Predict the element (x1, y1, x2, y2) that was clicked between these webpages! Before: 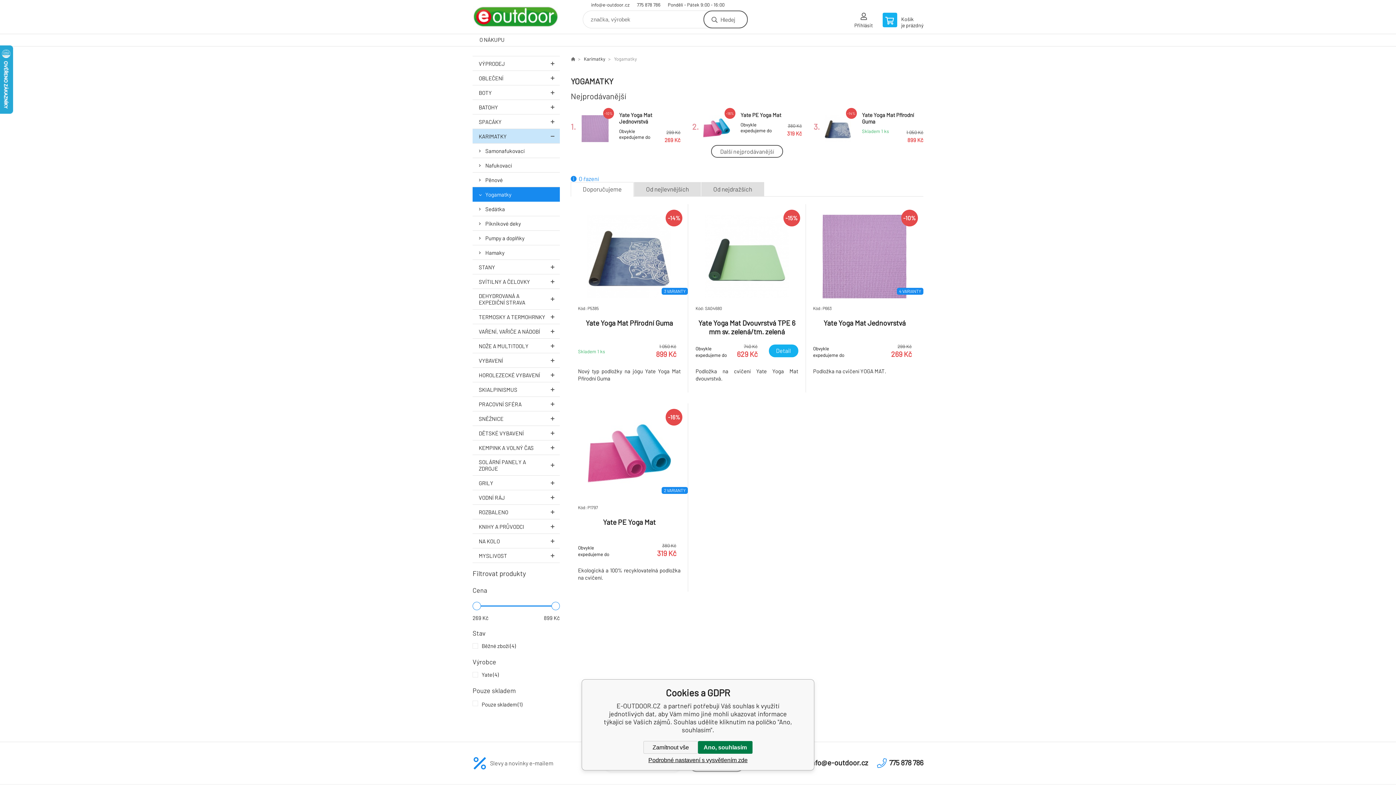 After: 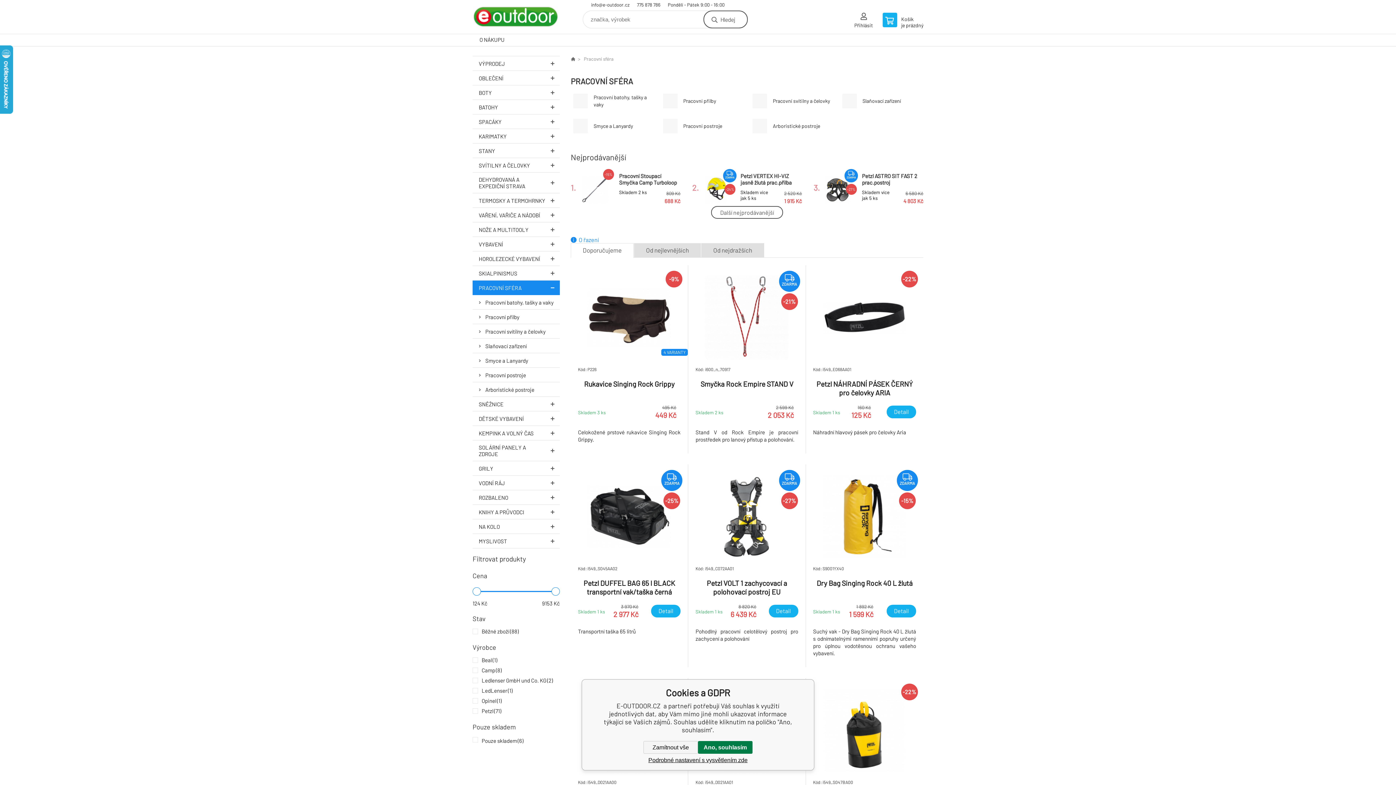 Action: bbox: (472, 397, 560, 411) label: PRACOVNÍ SFÉRA